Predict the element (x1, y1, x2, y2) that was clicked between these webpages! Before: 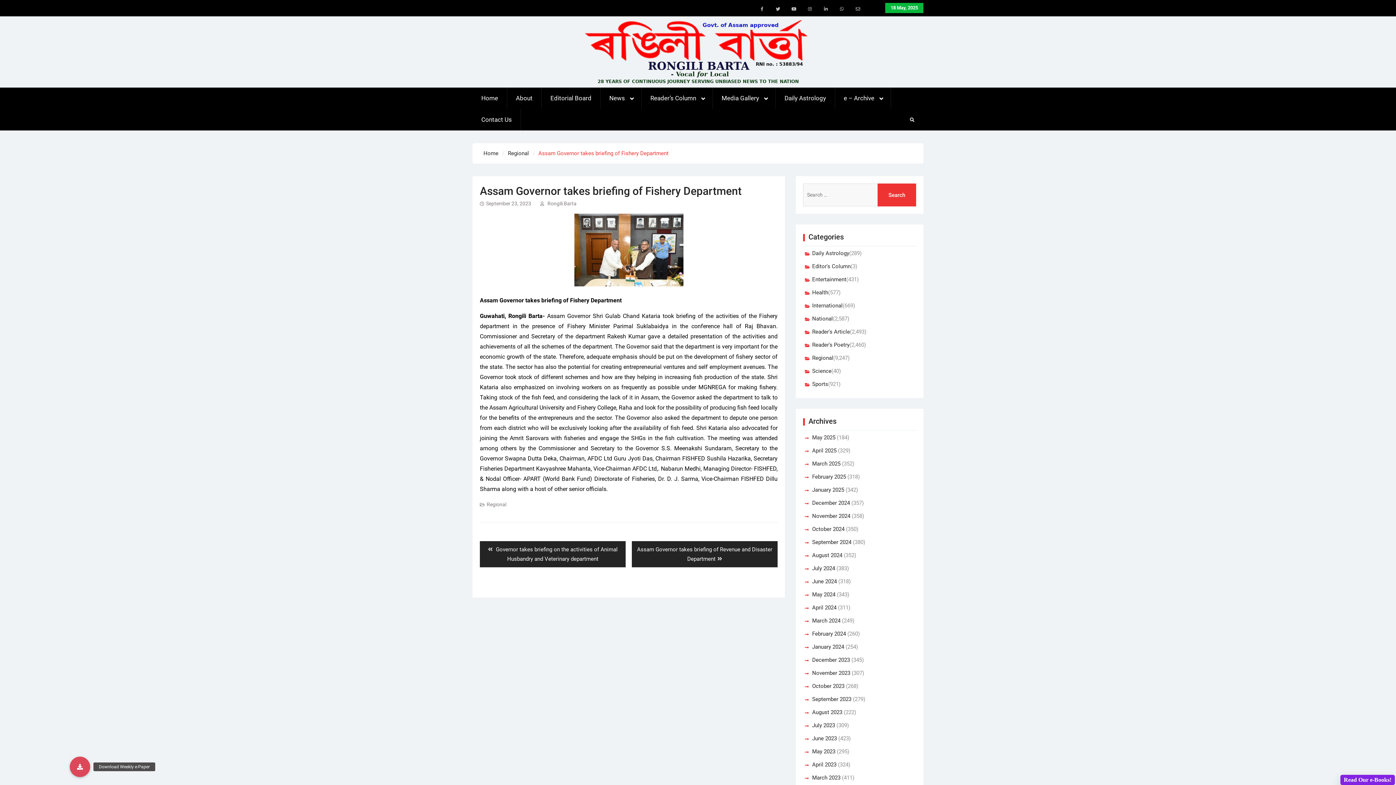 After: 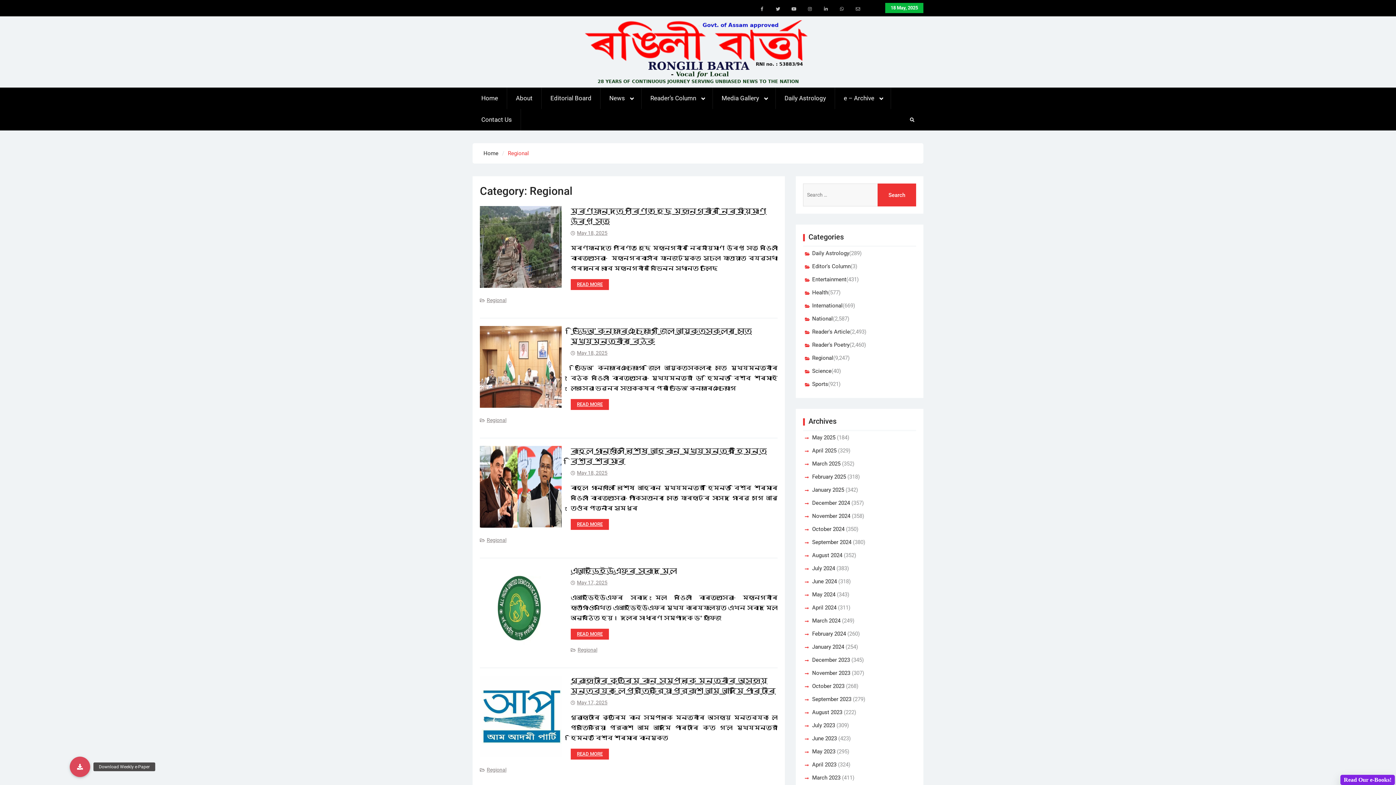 Action: bbox: (486, 501, 506, 507) label: Regional